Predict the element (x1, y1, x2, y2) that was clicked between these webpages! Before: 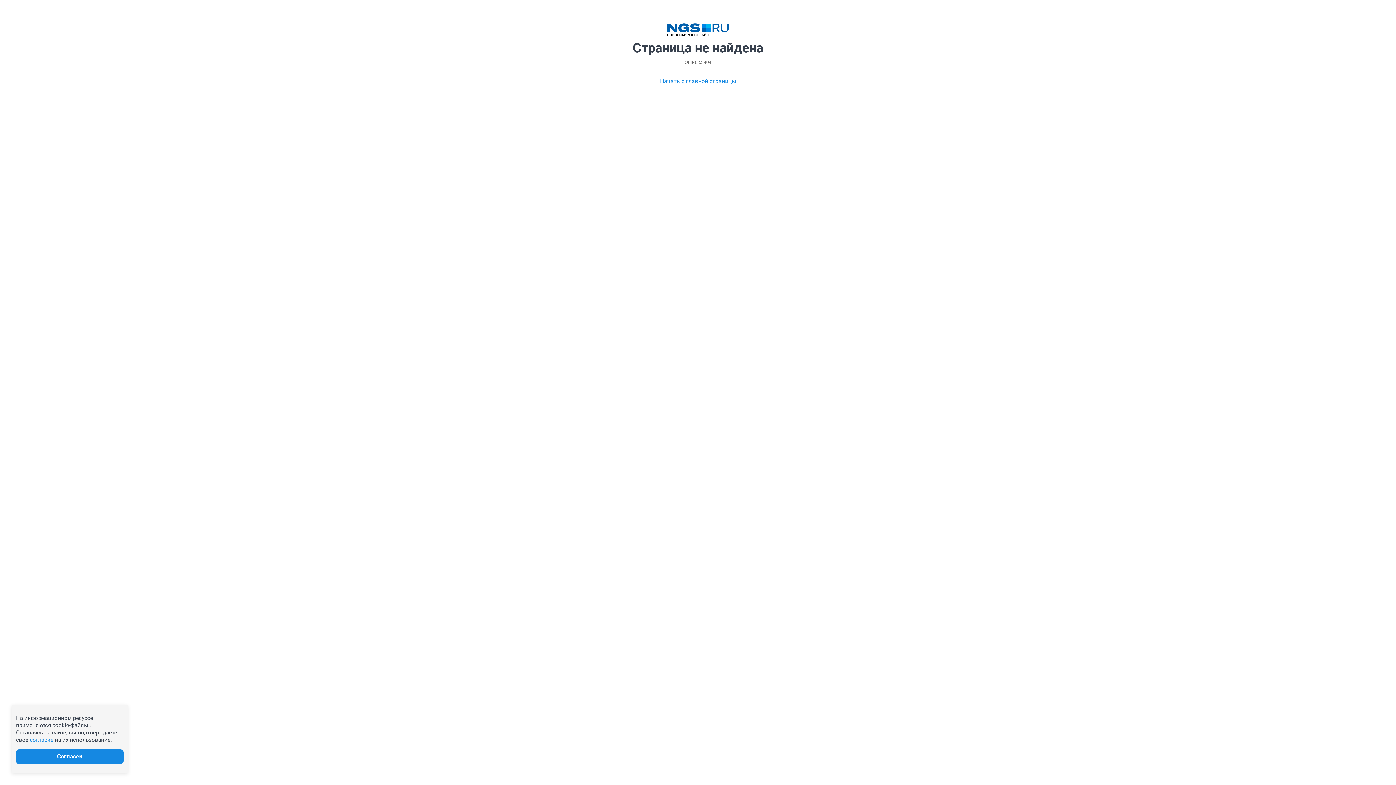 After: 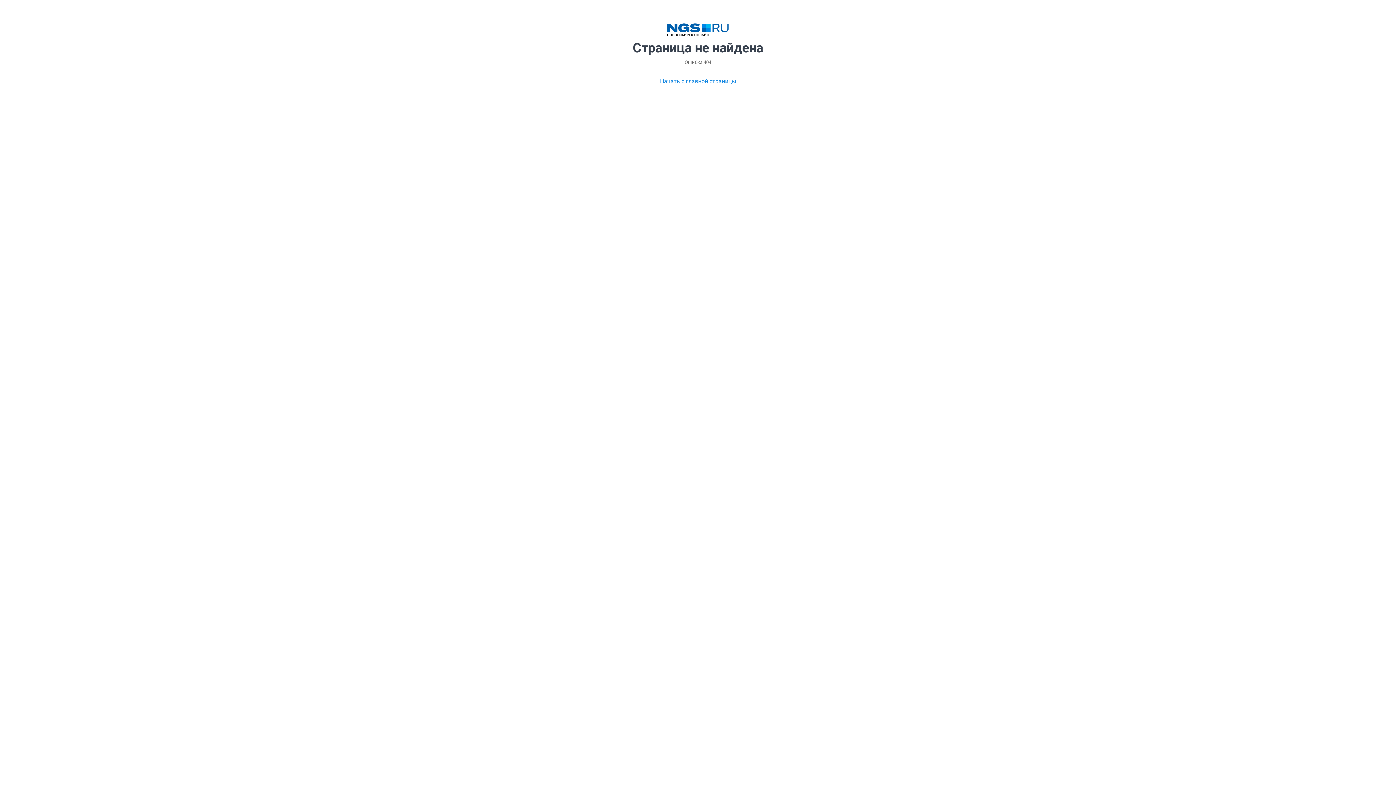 Action: bbox: (16, 749, 123, 764) label: Согласен